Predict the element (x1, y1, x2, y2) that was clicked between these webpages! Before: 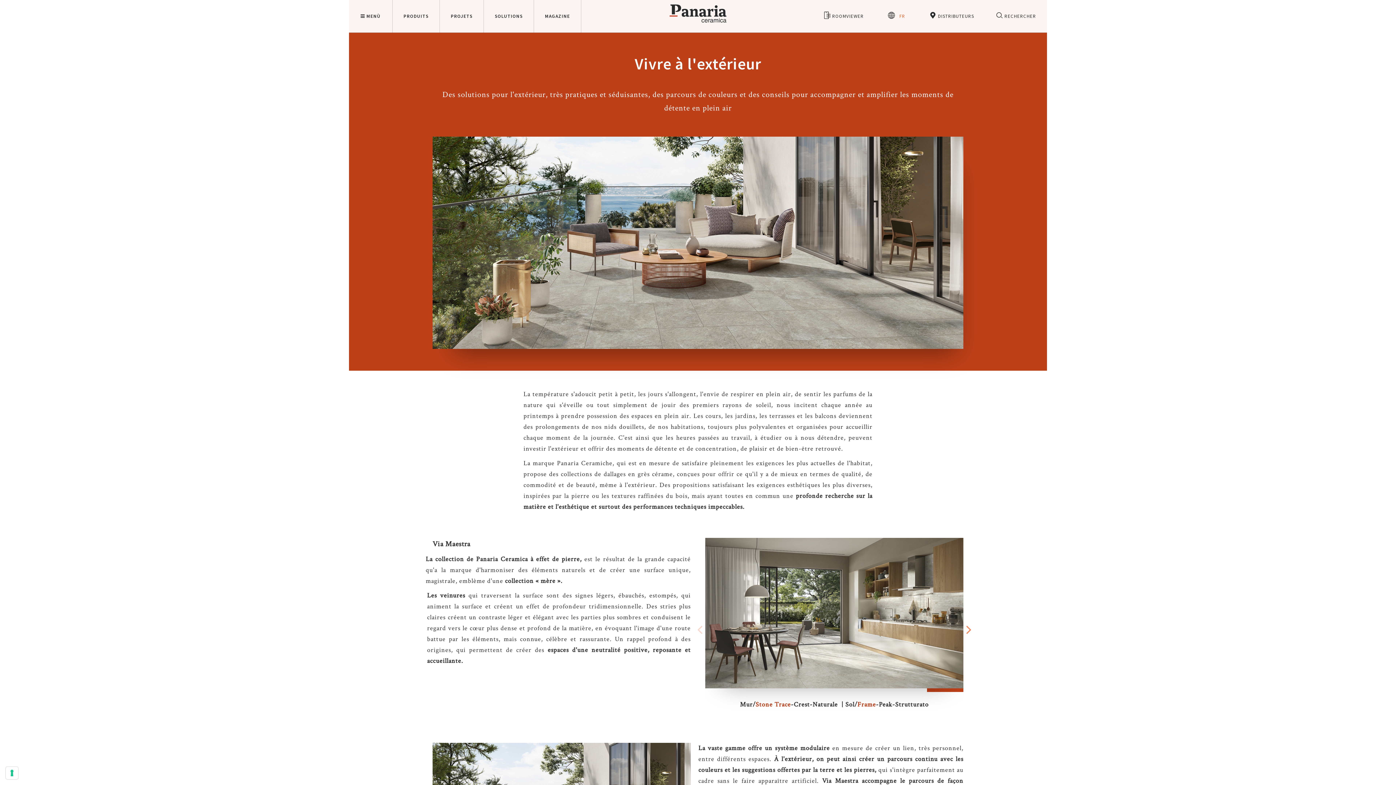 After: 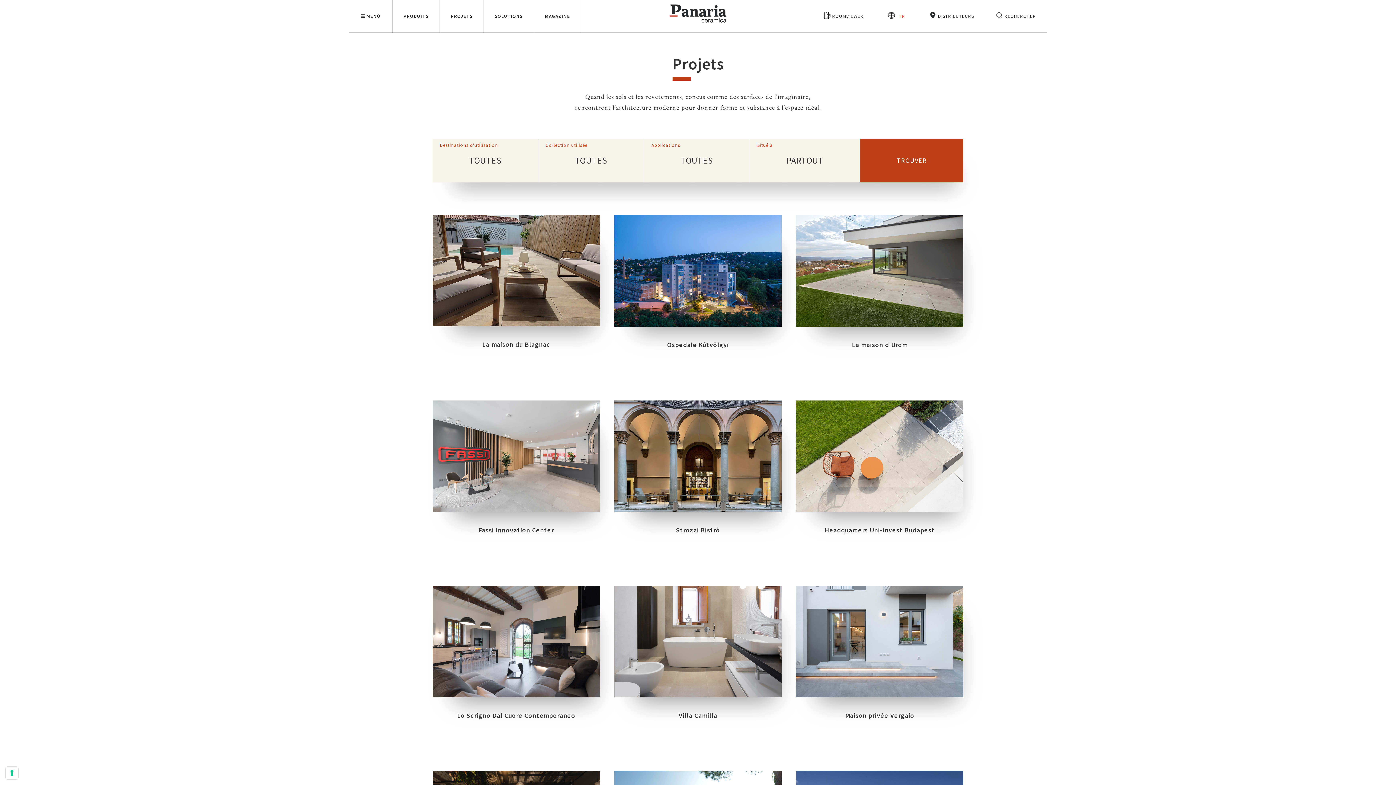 Action: bbox: (440, 0, 483, 32) label: PROJETS